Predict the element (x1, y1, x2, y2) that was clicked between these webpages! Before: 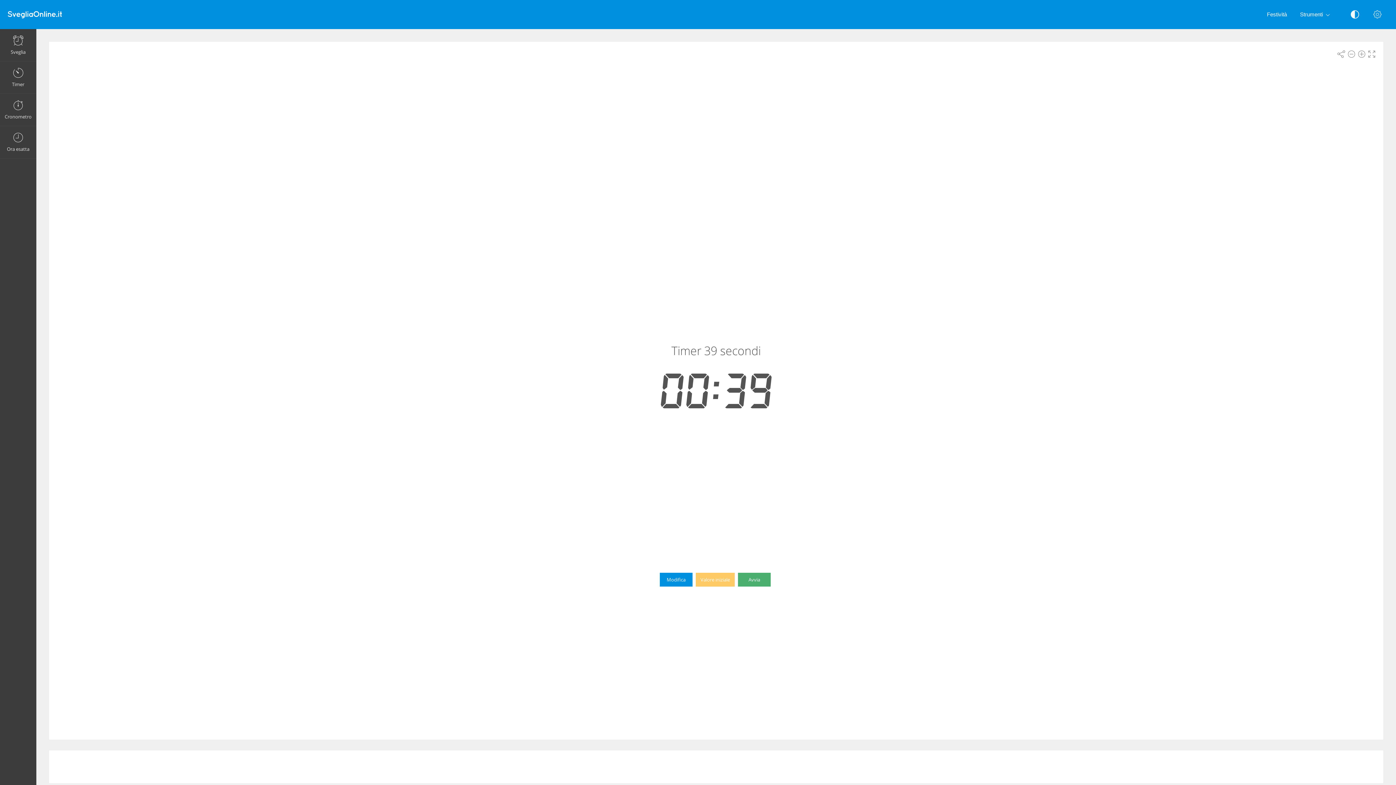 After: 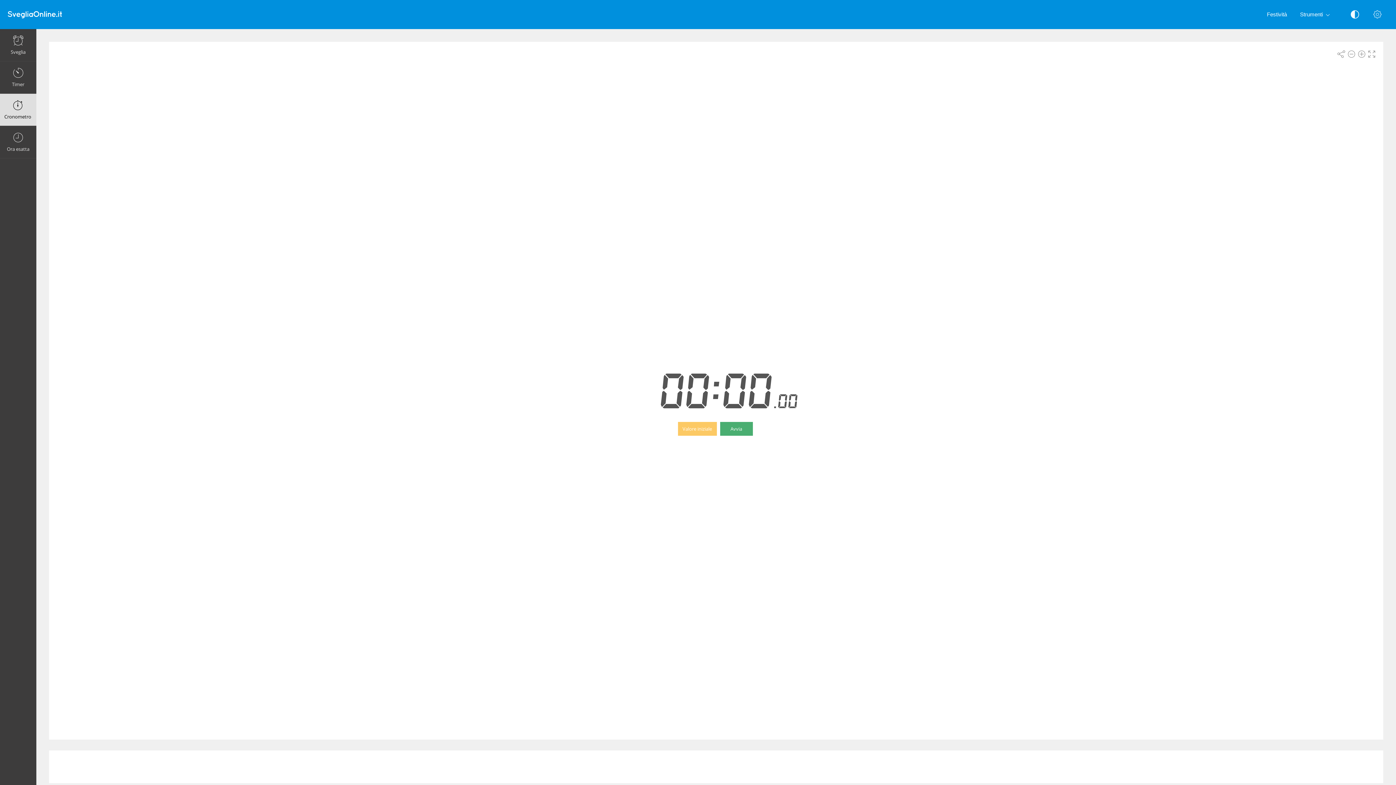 Action: bbox: (0, 93, 36, 125) label: Cronometro